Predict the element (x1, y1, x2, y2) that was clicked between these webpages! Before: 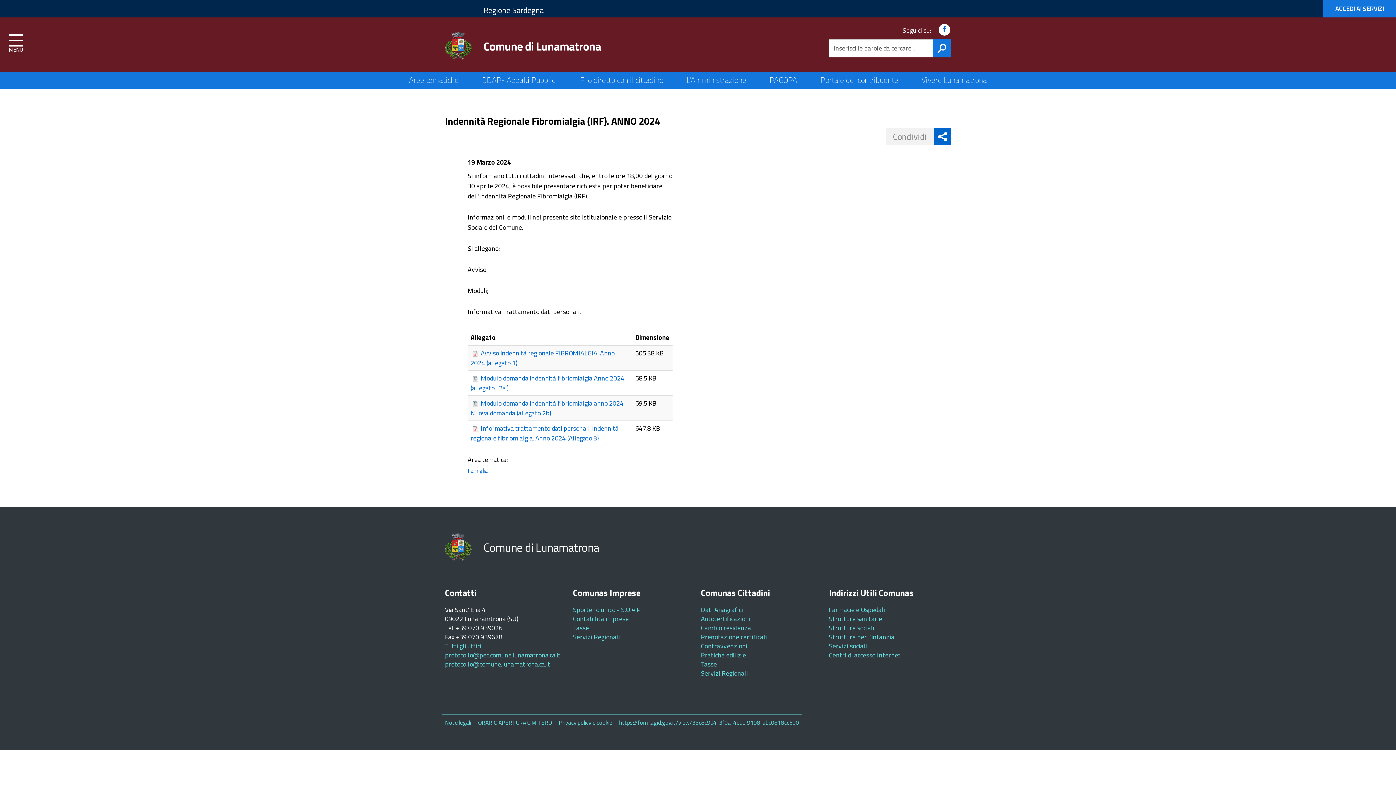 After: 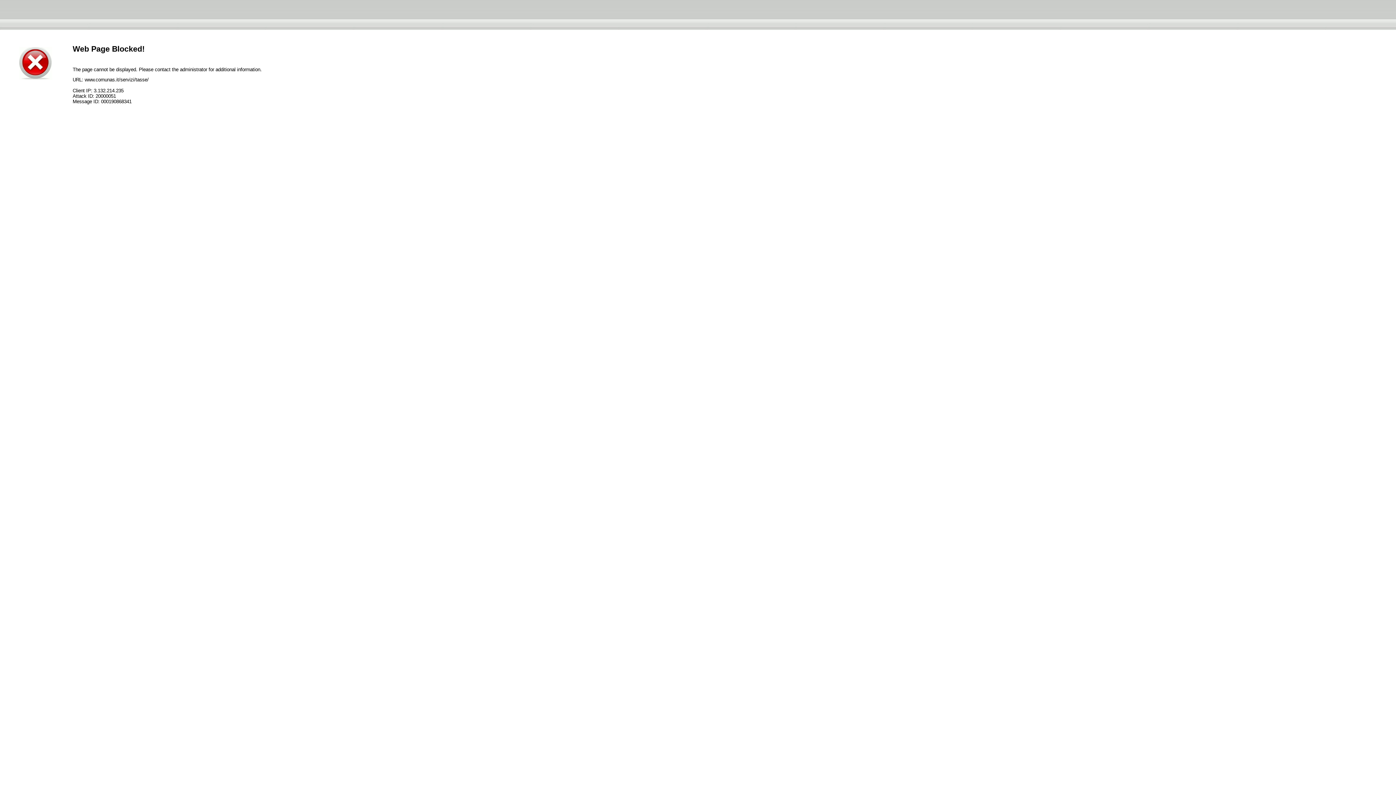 Action: label: Tasse bbox: (701, 659, 717, 669)